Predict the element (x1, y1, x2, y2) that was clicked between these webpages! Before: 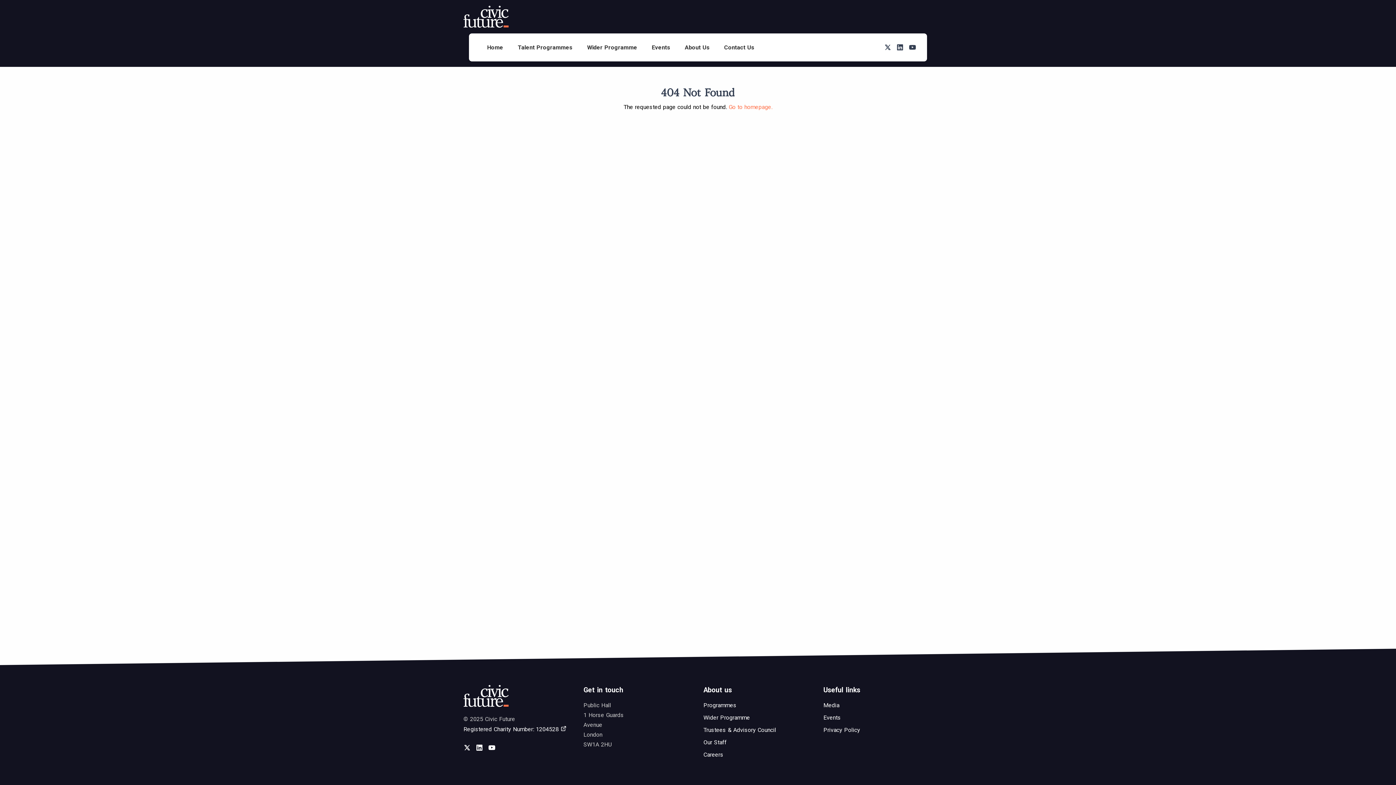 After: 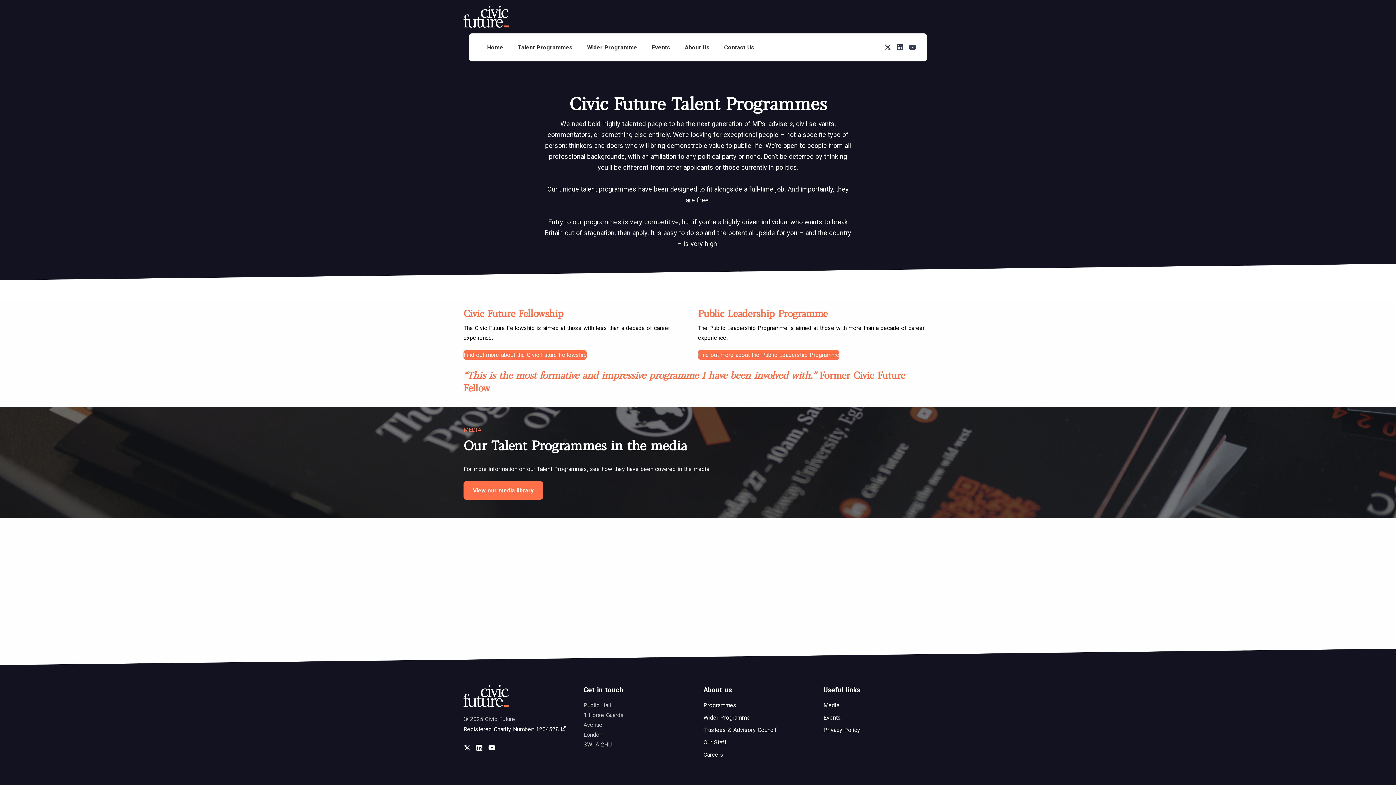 Action: label: Talent Programmes bbox: (510, 33, 579, 61)